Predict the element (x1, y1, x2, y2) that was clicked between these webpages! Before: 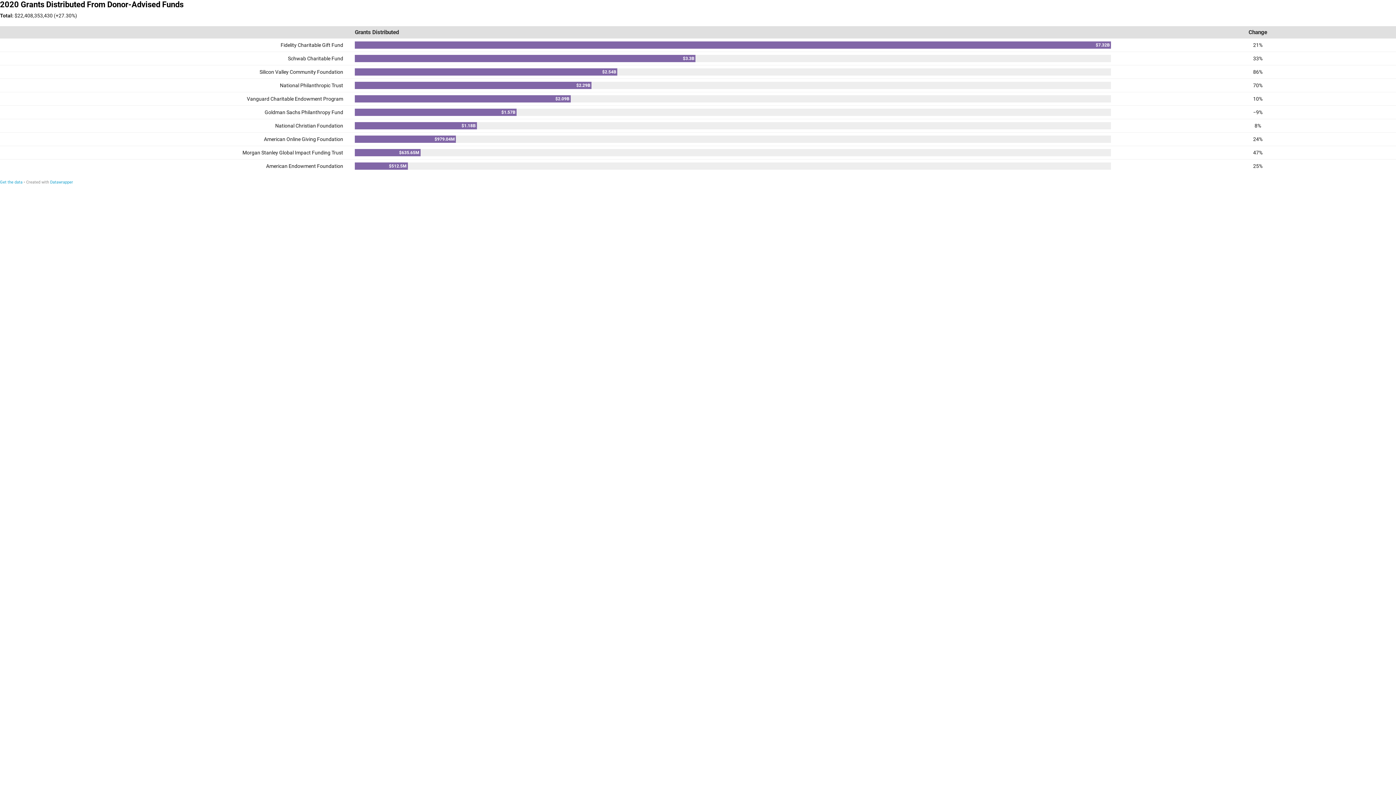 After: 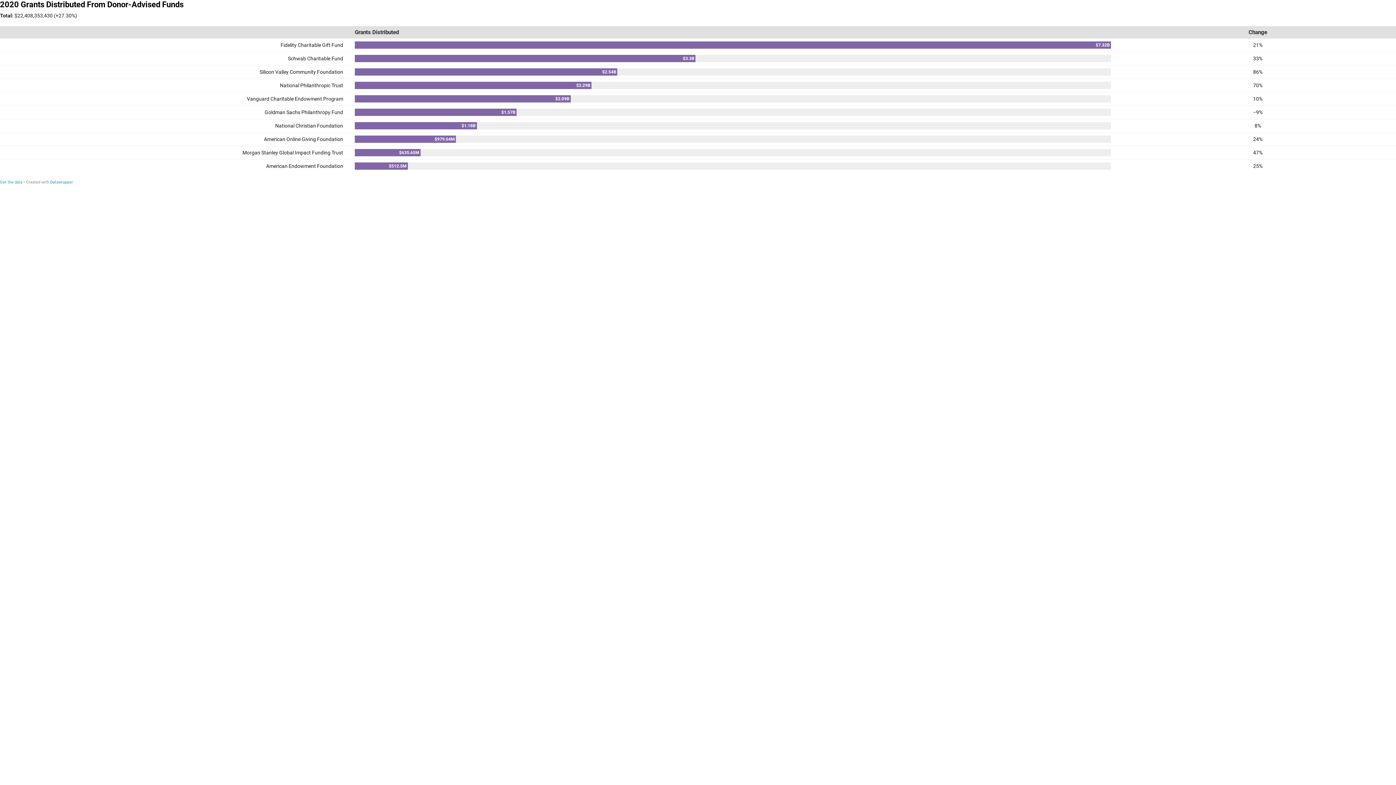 Action: bbox: (50, 180, 73, 184) label: Datawrapper